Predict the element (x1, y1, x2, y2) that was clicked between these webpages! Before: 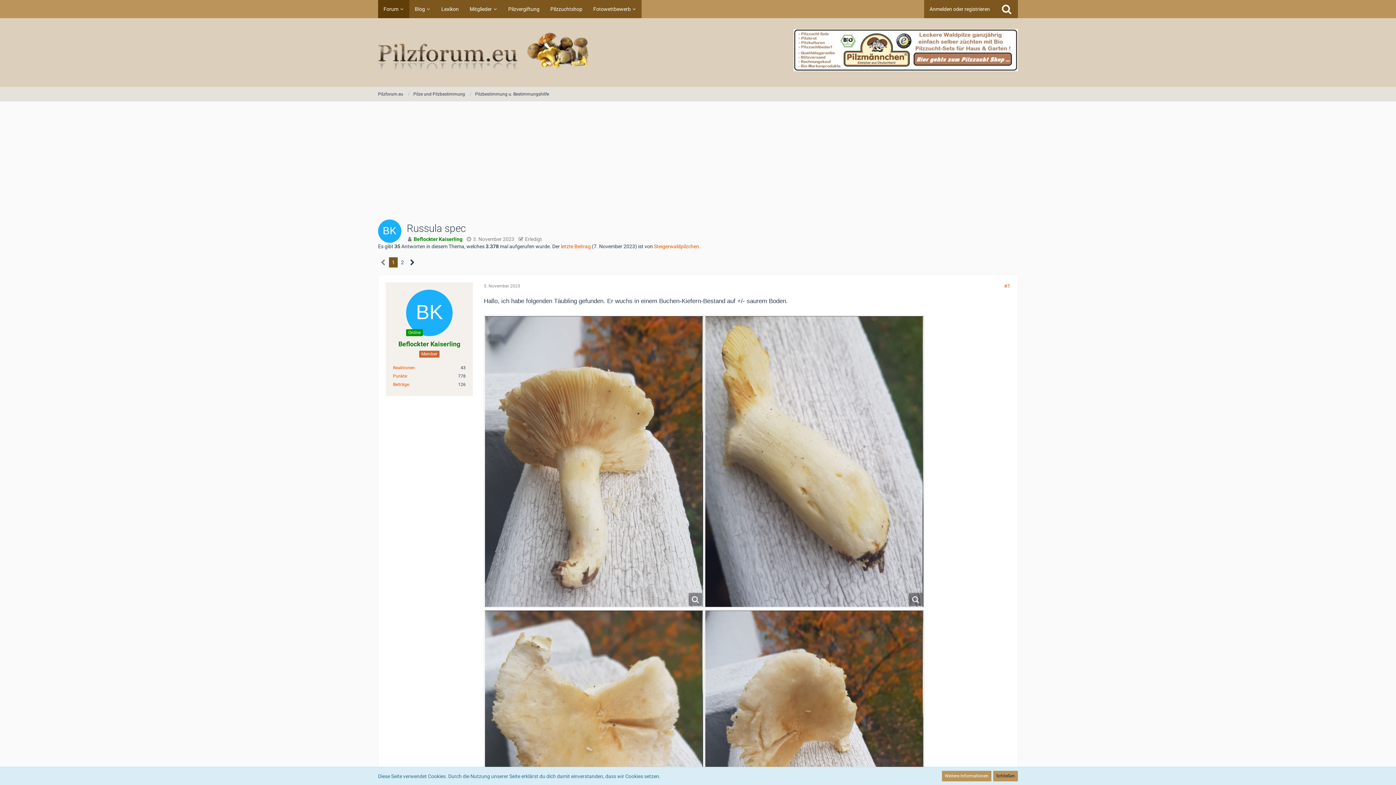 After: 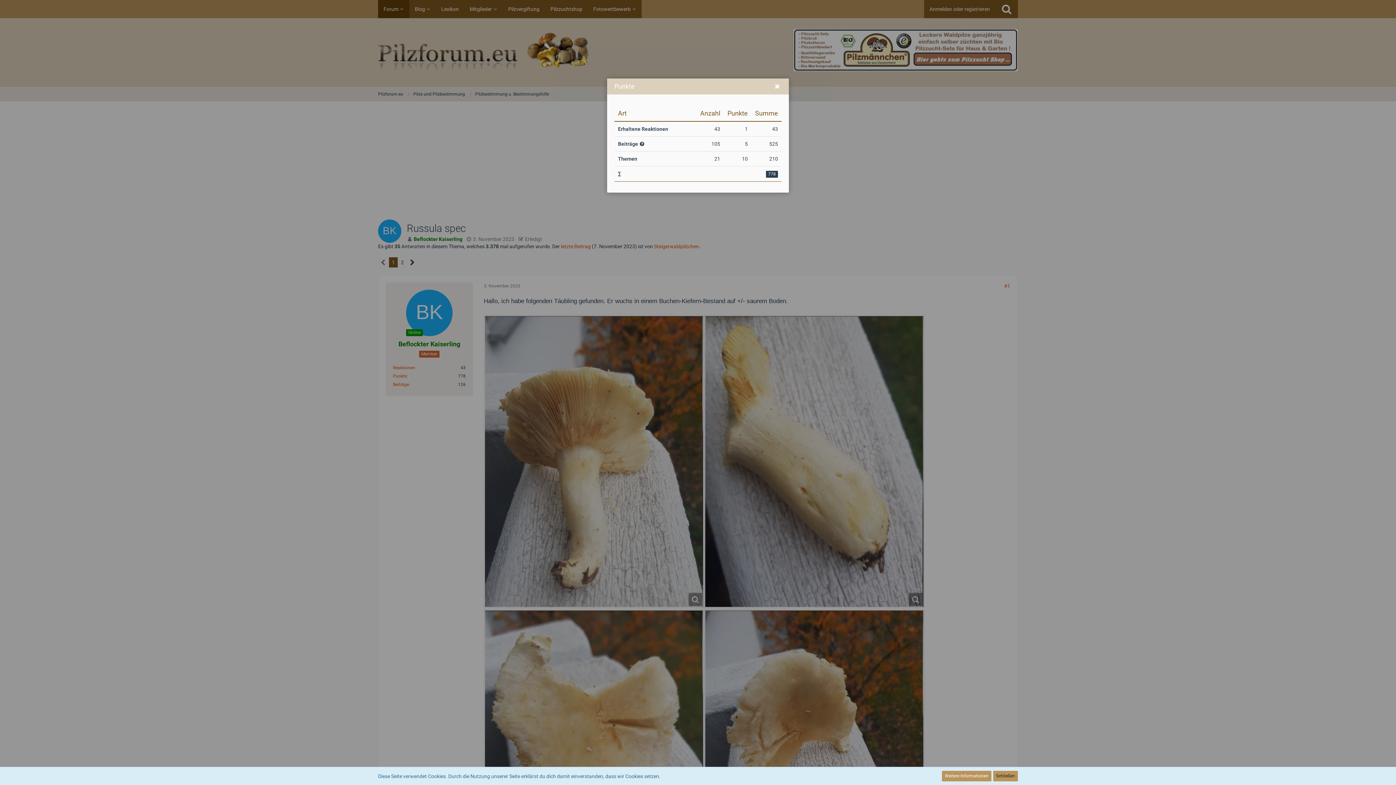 Action: bbox: (393, 373, 406, 378) label: Punkte von Beflockter Kaiserling anzeigen